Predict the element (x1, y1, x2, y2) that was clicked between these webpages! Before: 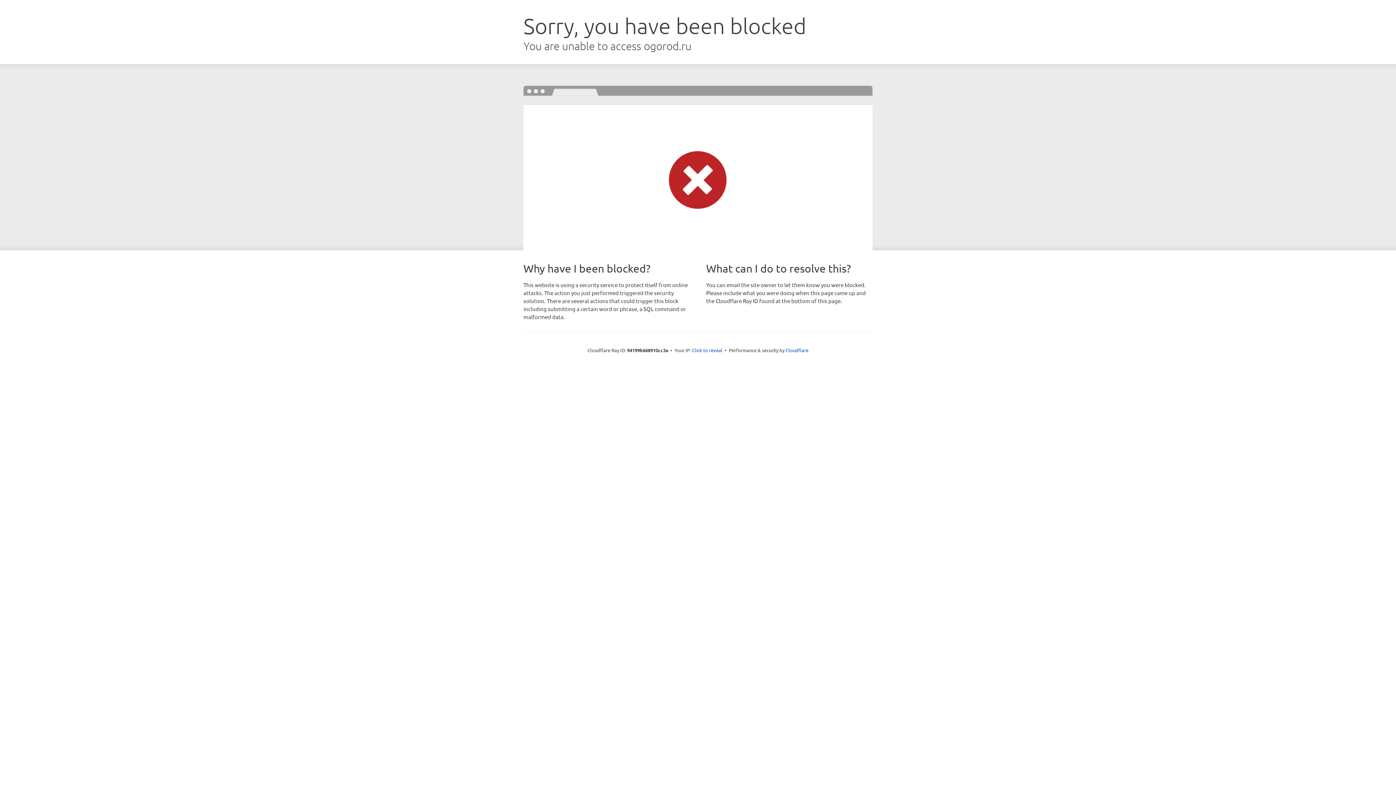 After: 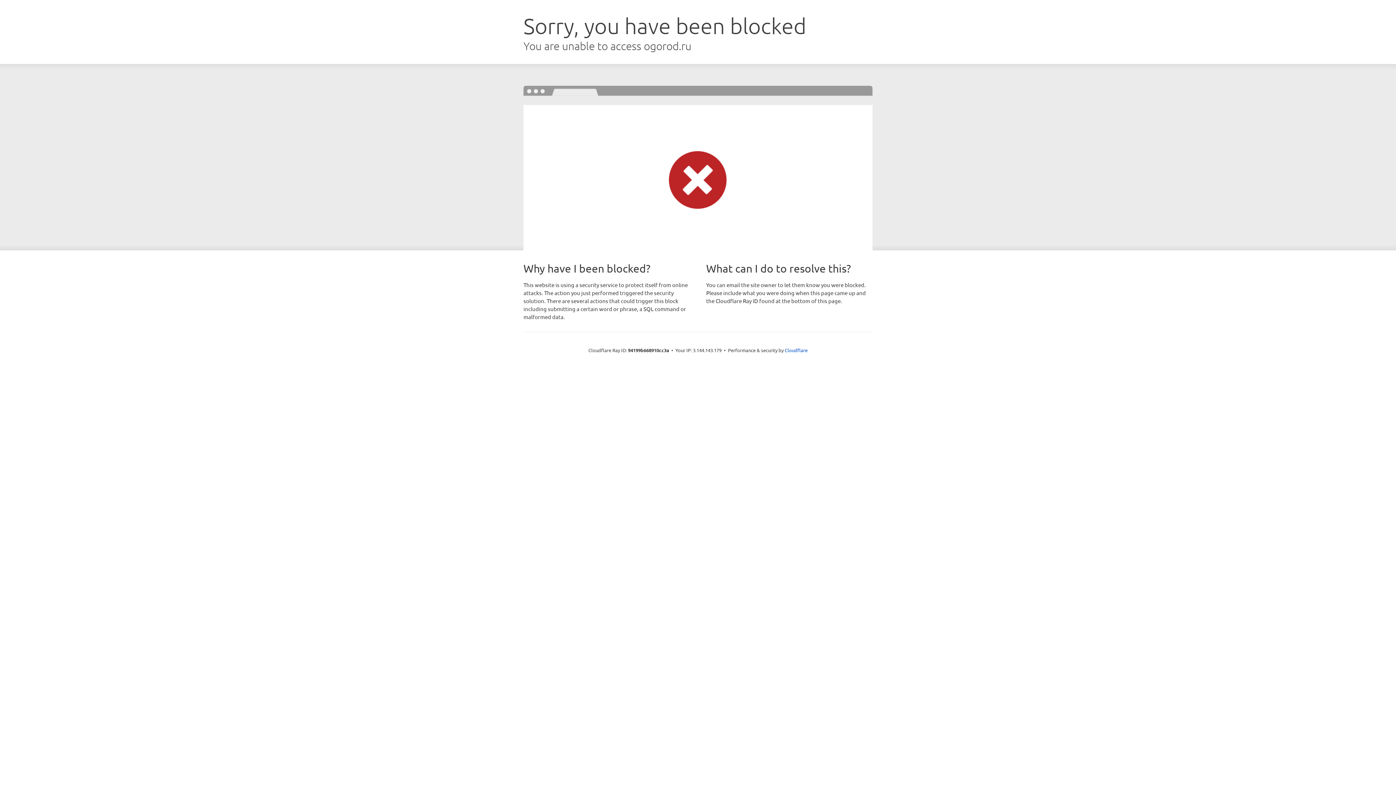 Action: bbox: (692, 346, 722, 353) label: Click to reveal